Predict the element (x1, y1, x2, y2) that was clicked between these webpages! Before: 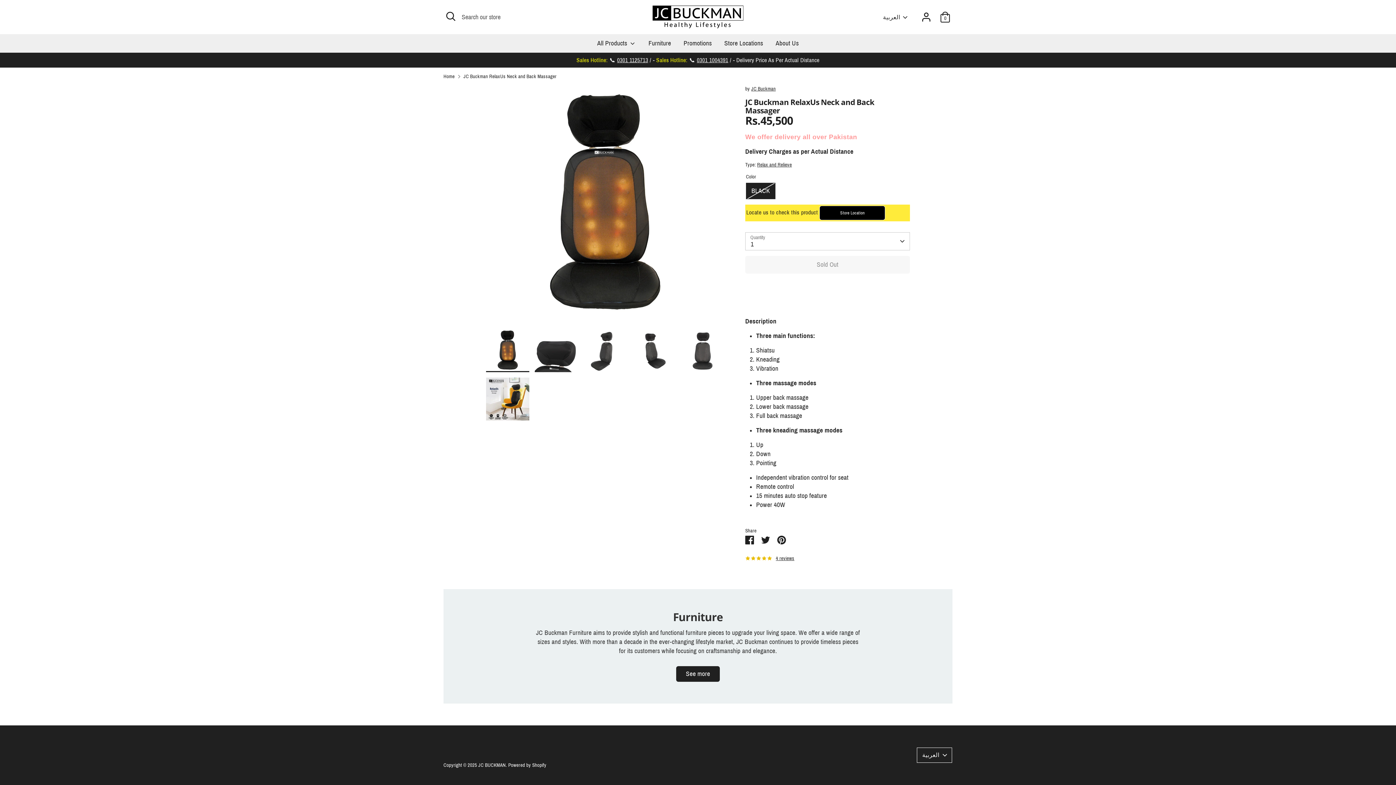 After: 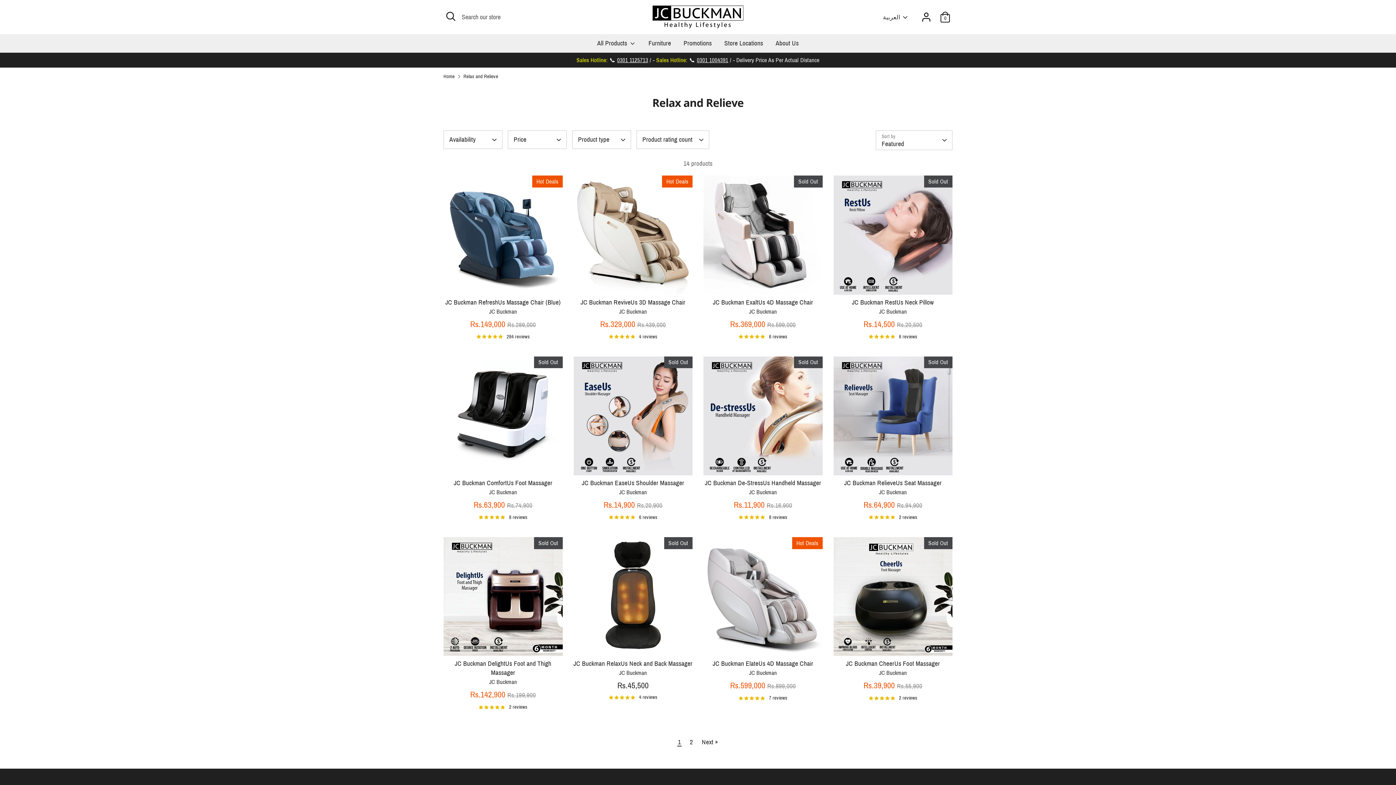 Action: bbox: (757, 162, 792, 167) label: Relax and Relieve